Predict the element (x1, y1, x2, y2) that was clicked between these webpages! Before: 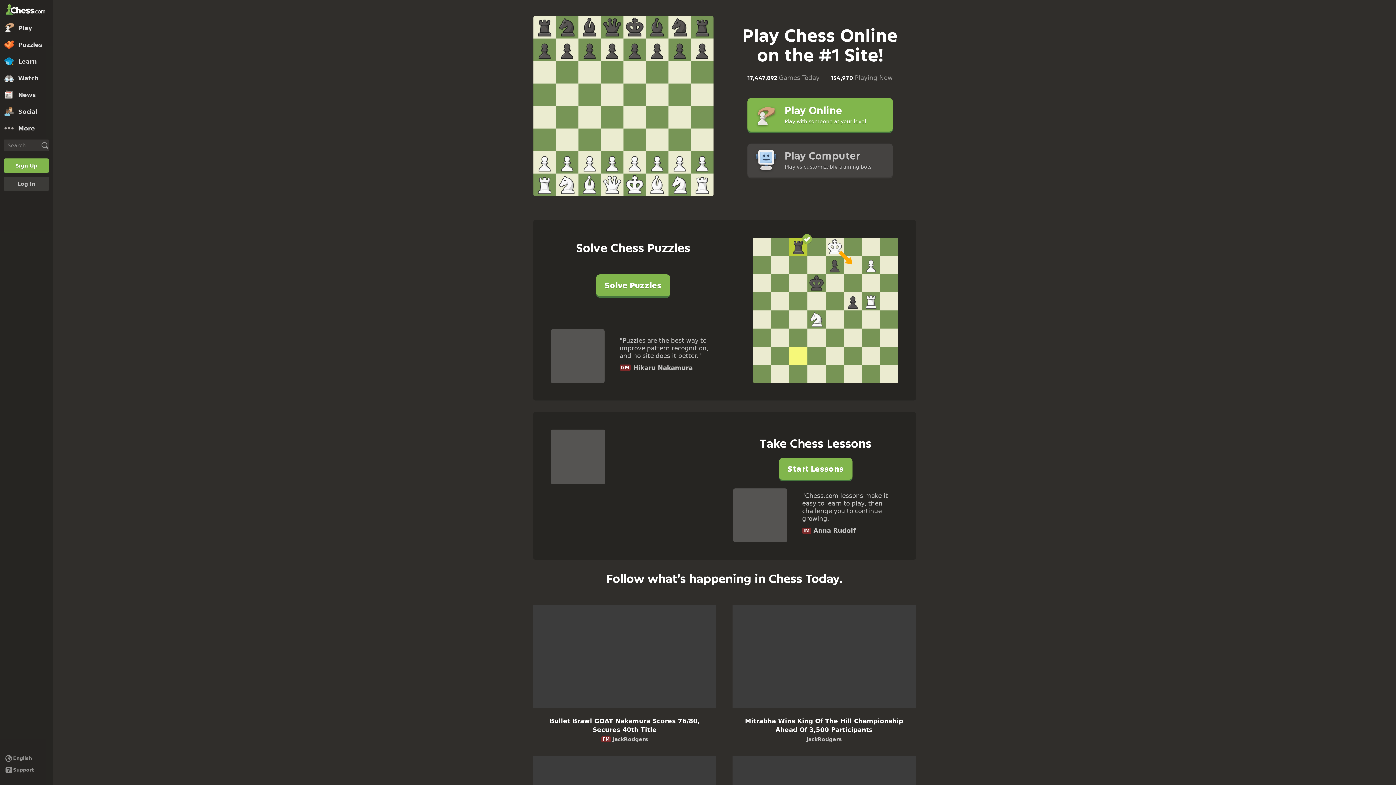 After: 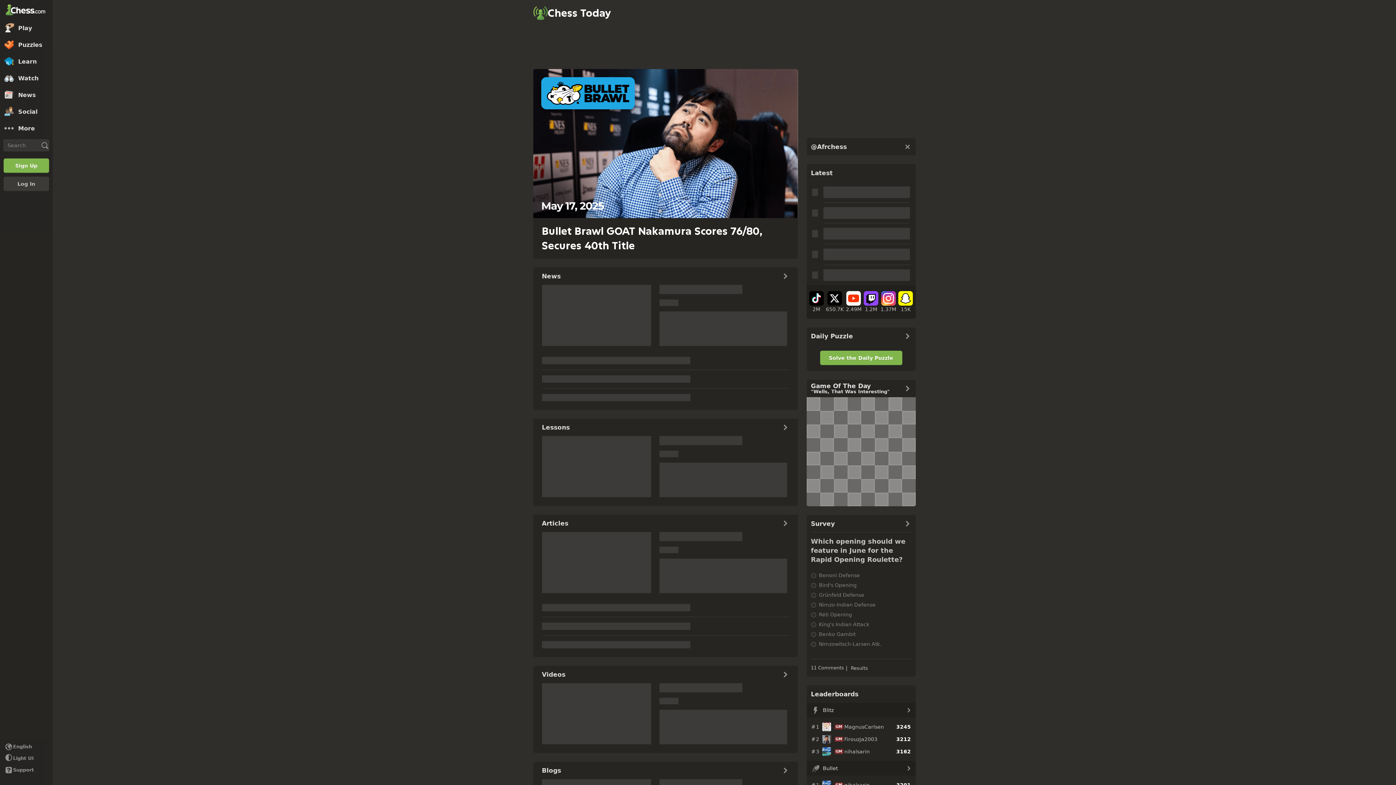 Action: bbox: (606, 572, 842, 586) label: Follow what’s happening in Chess Today.